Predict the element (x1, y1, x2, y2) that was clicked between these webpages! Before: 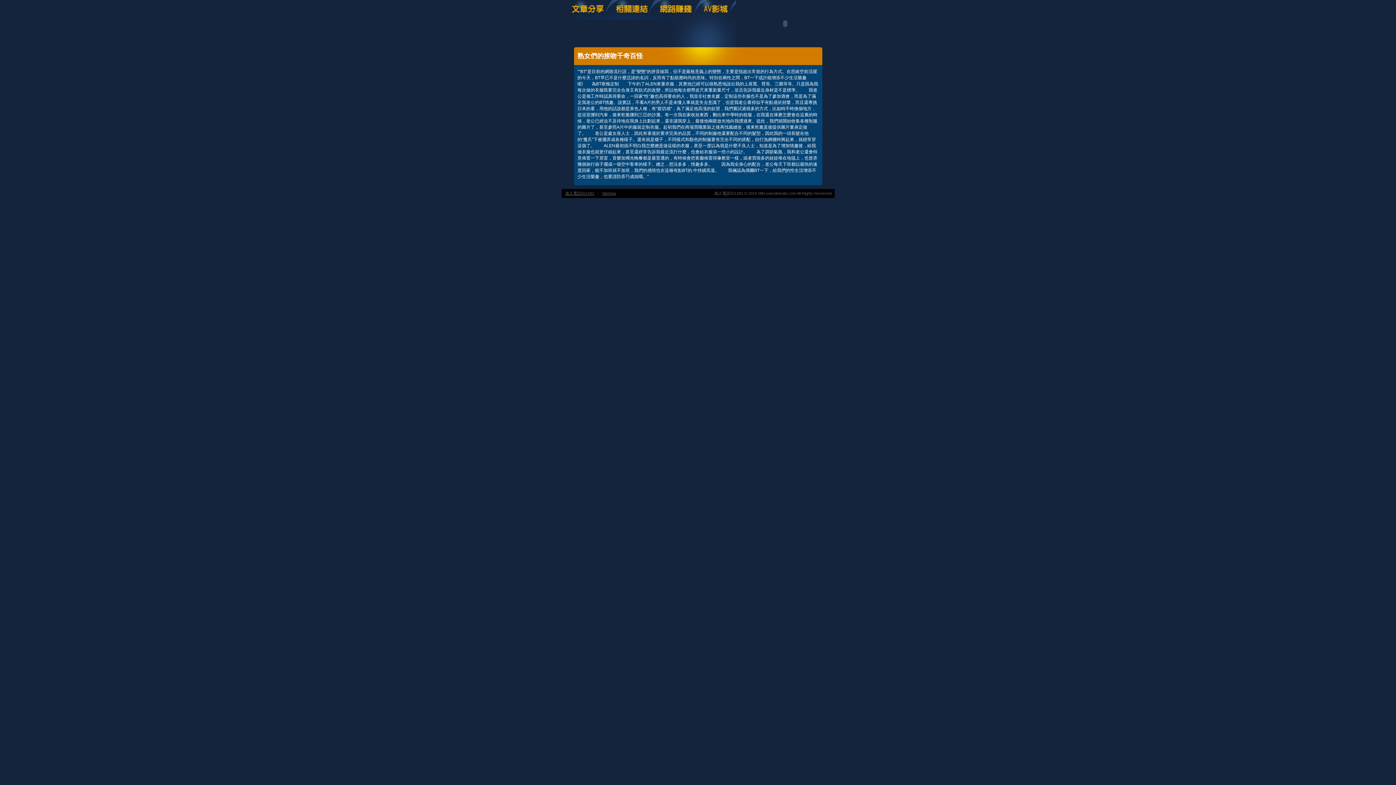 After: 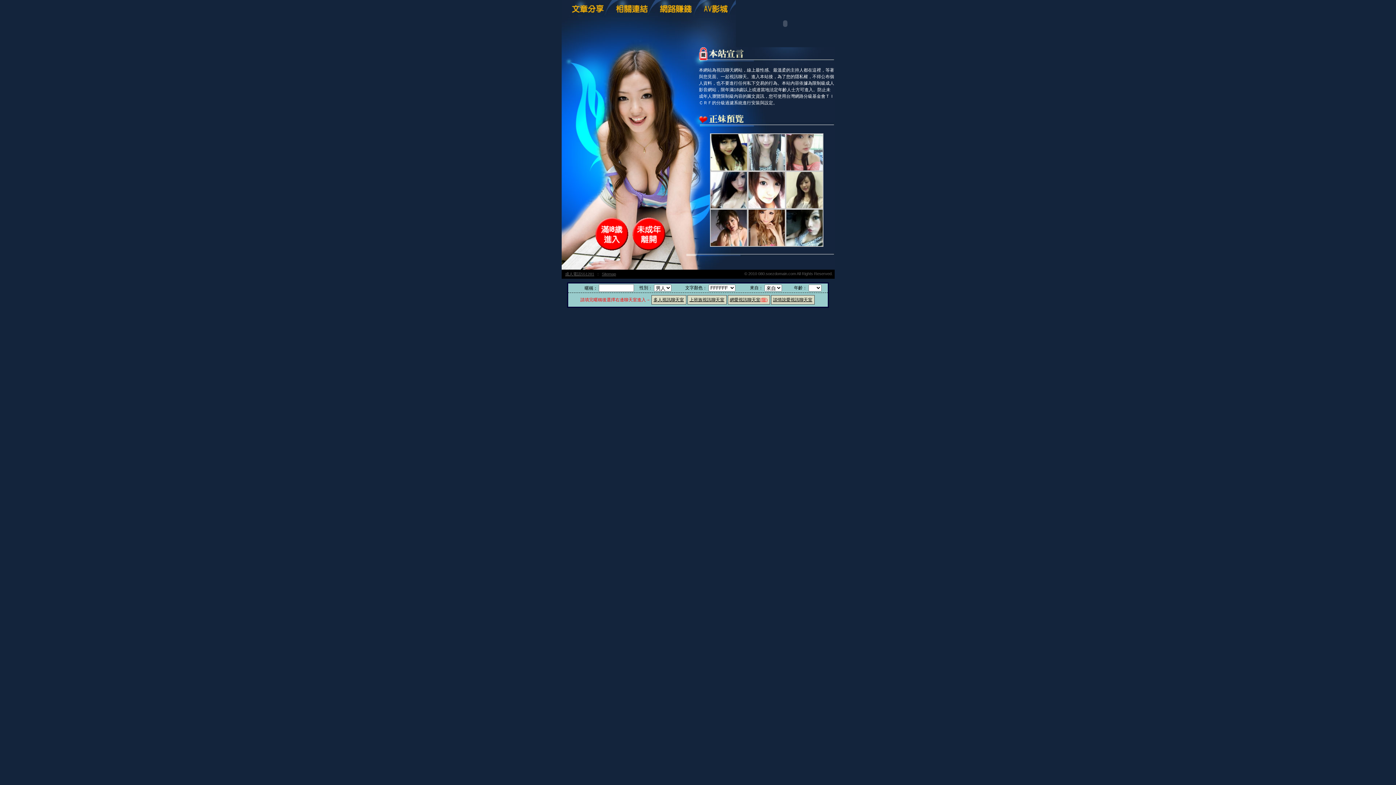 Action: label: 成人電話551281 bbox: (563, 189, 596, 197)